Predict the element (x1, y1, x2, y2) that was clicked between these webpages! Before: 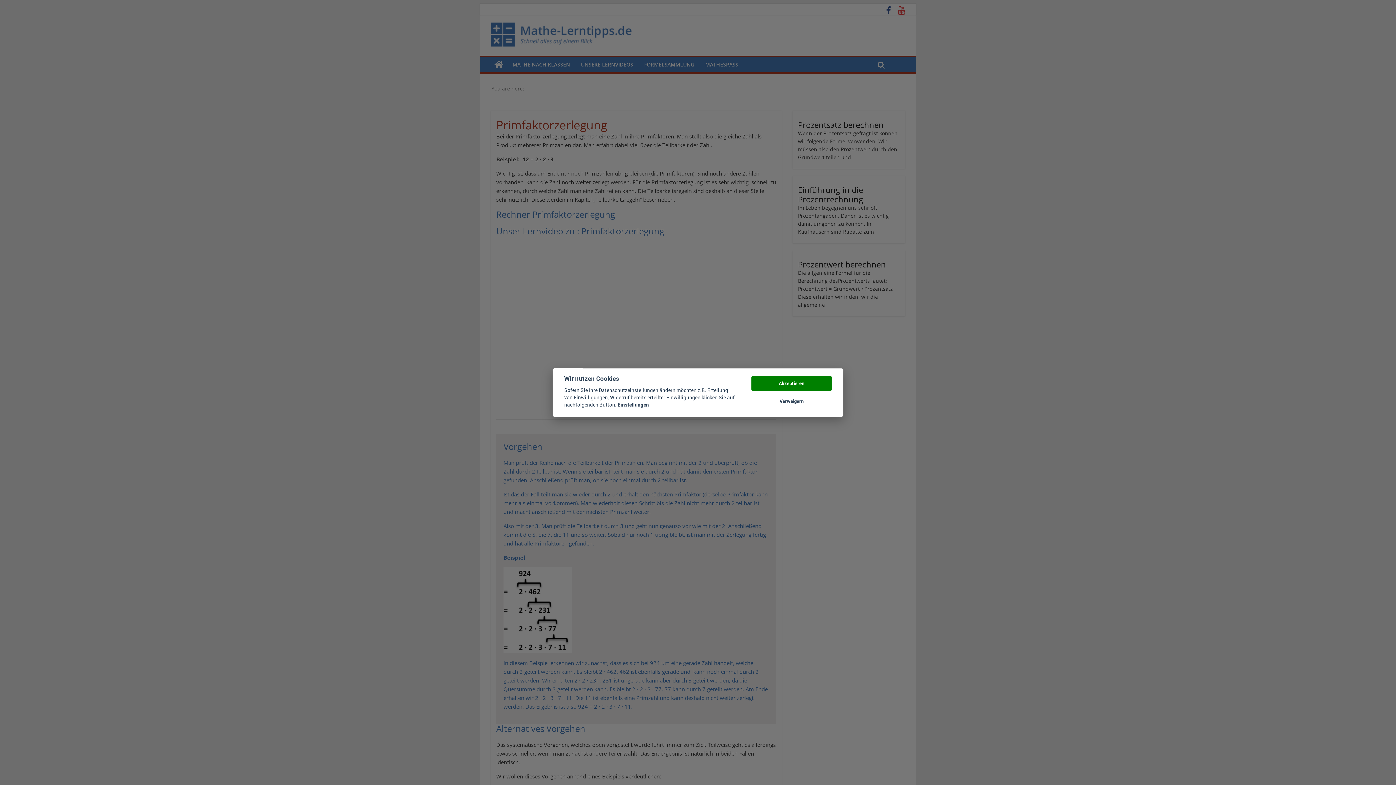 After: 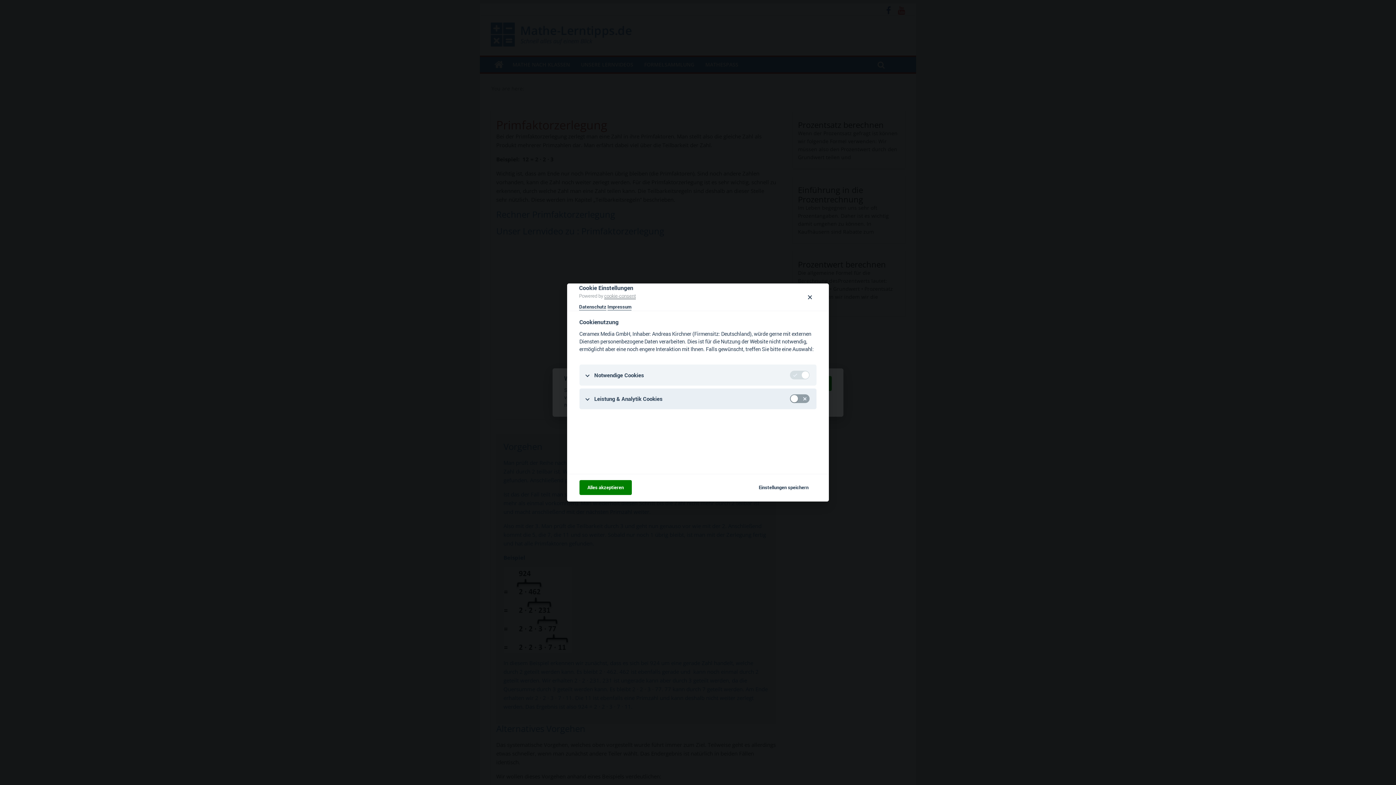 Action: bbox: (617, 402, 649, 408) label: Einstellungen